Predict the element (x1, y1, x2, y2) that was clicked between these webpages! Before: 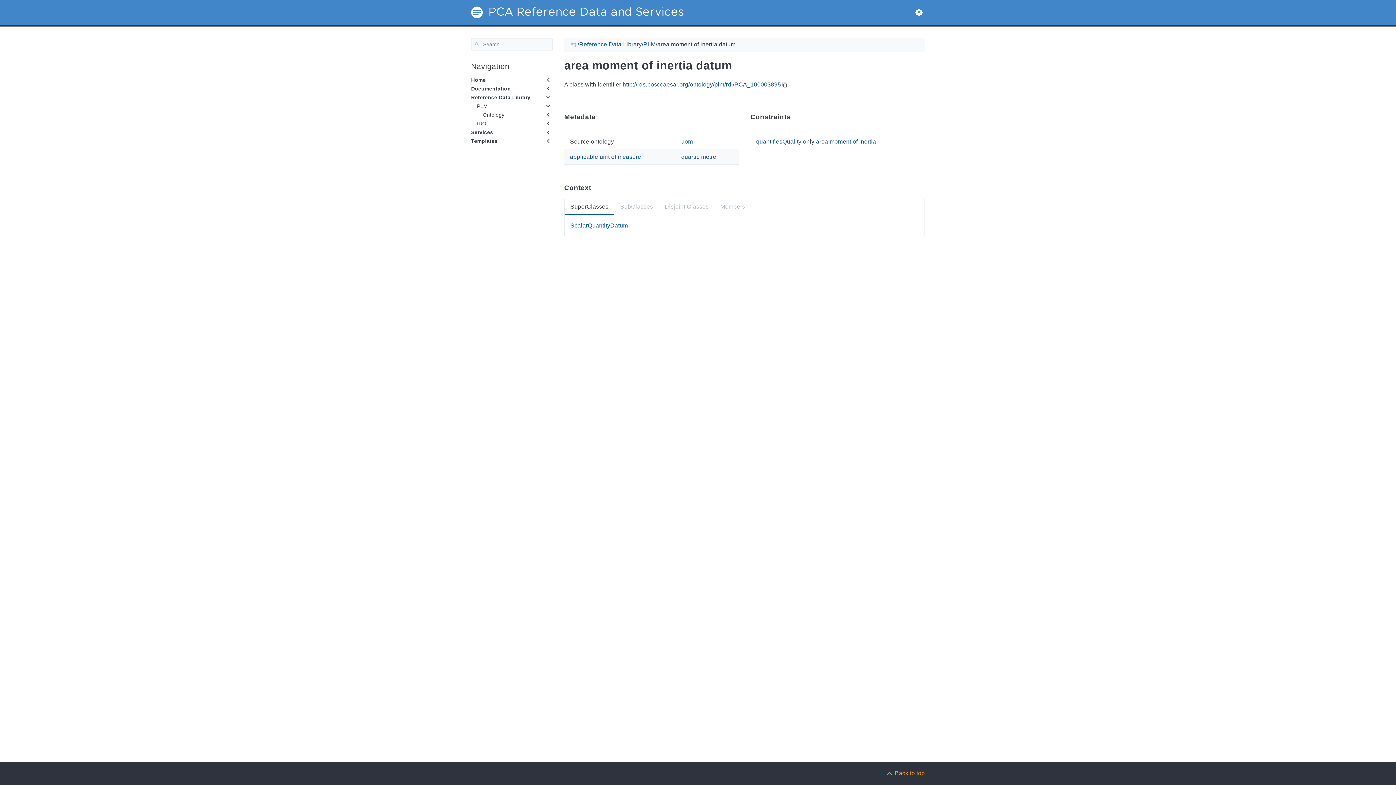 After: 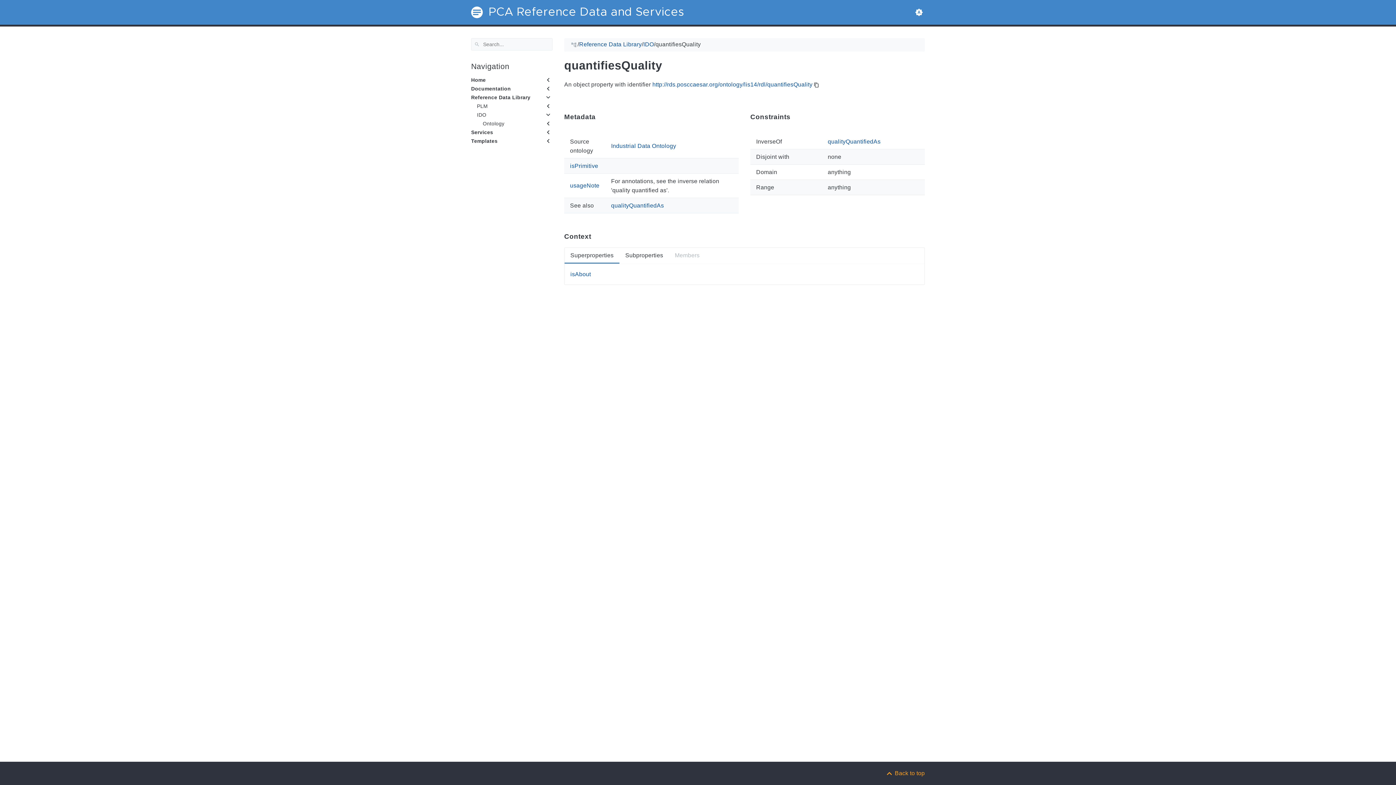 Action: bbox: (756, 138, 801, 145) label: quantifiesQuality